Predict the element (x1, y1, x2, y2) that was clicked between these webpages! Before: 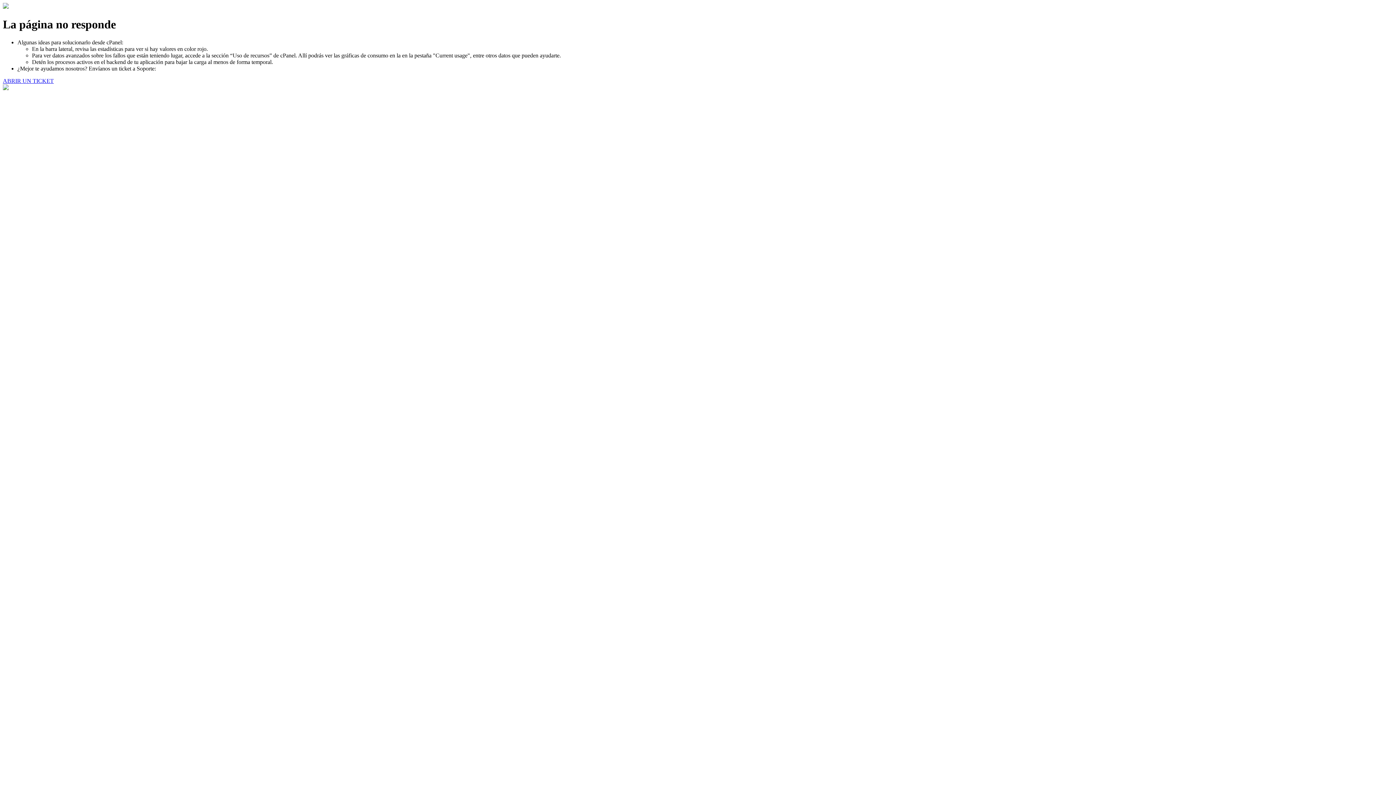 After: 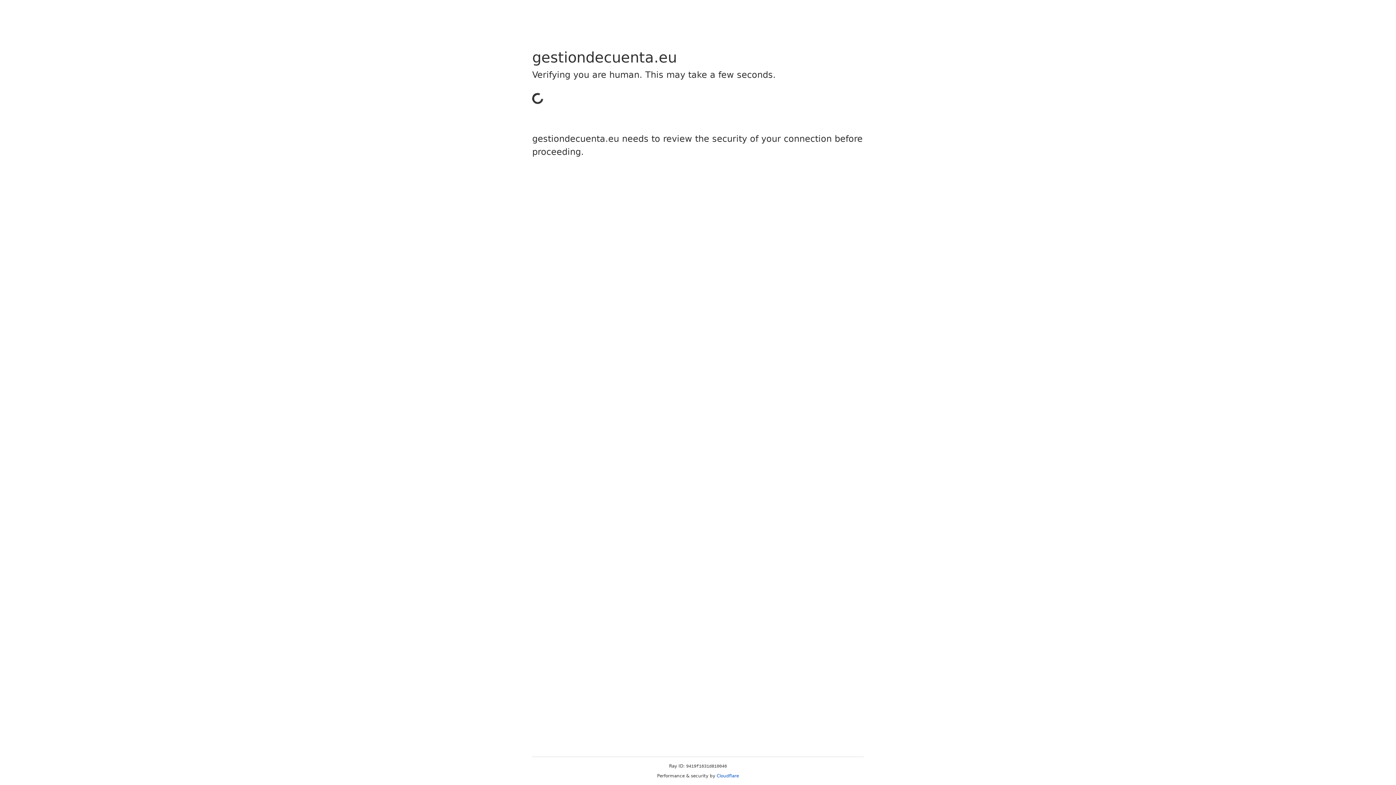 Action: label: ABRIR UN TICKET bbox: (2, 77, 53, 83)